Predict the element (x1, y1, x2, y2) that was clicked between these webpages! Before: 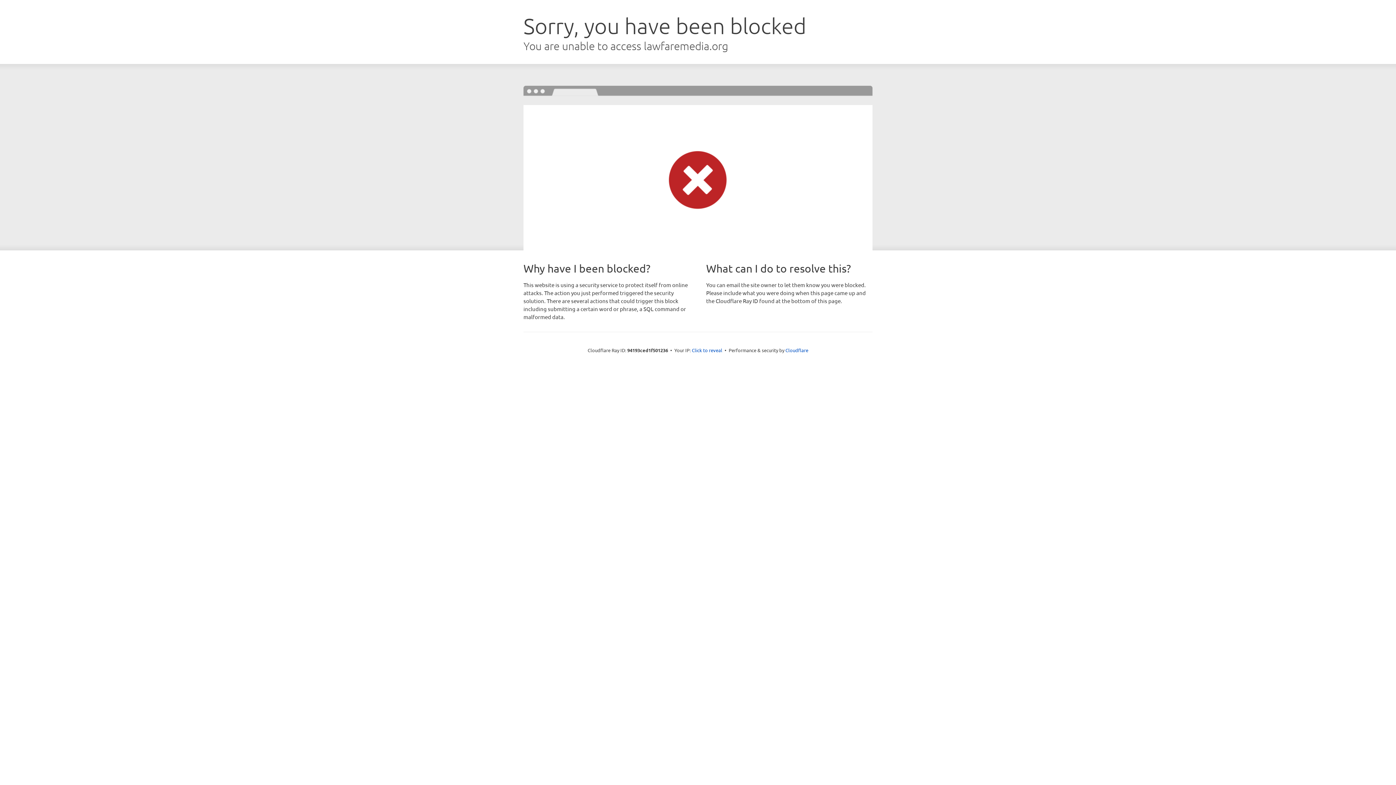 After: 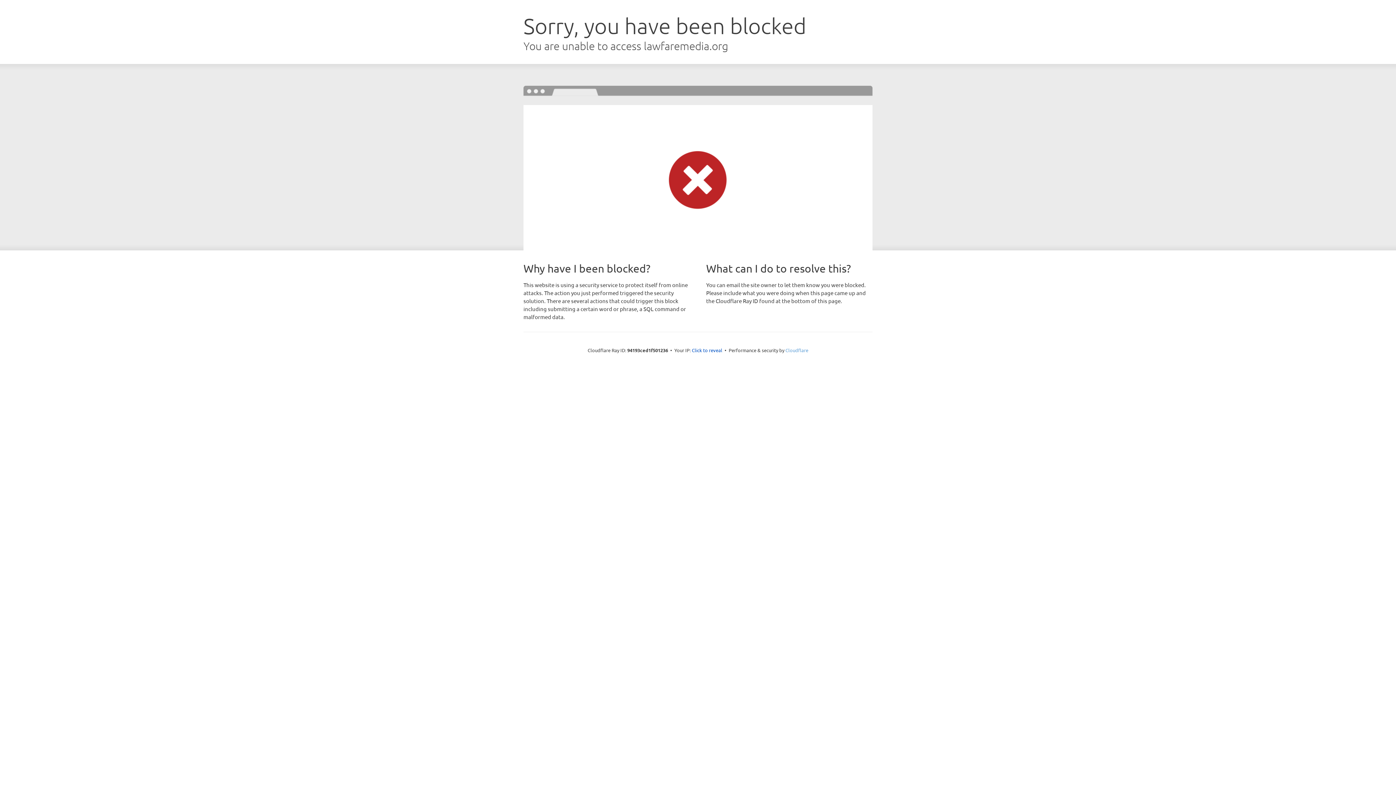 Action: bbox: (785, 347, 808, 353) label: Cloudflare